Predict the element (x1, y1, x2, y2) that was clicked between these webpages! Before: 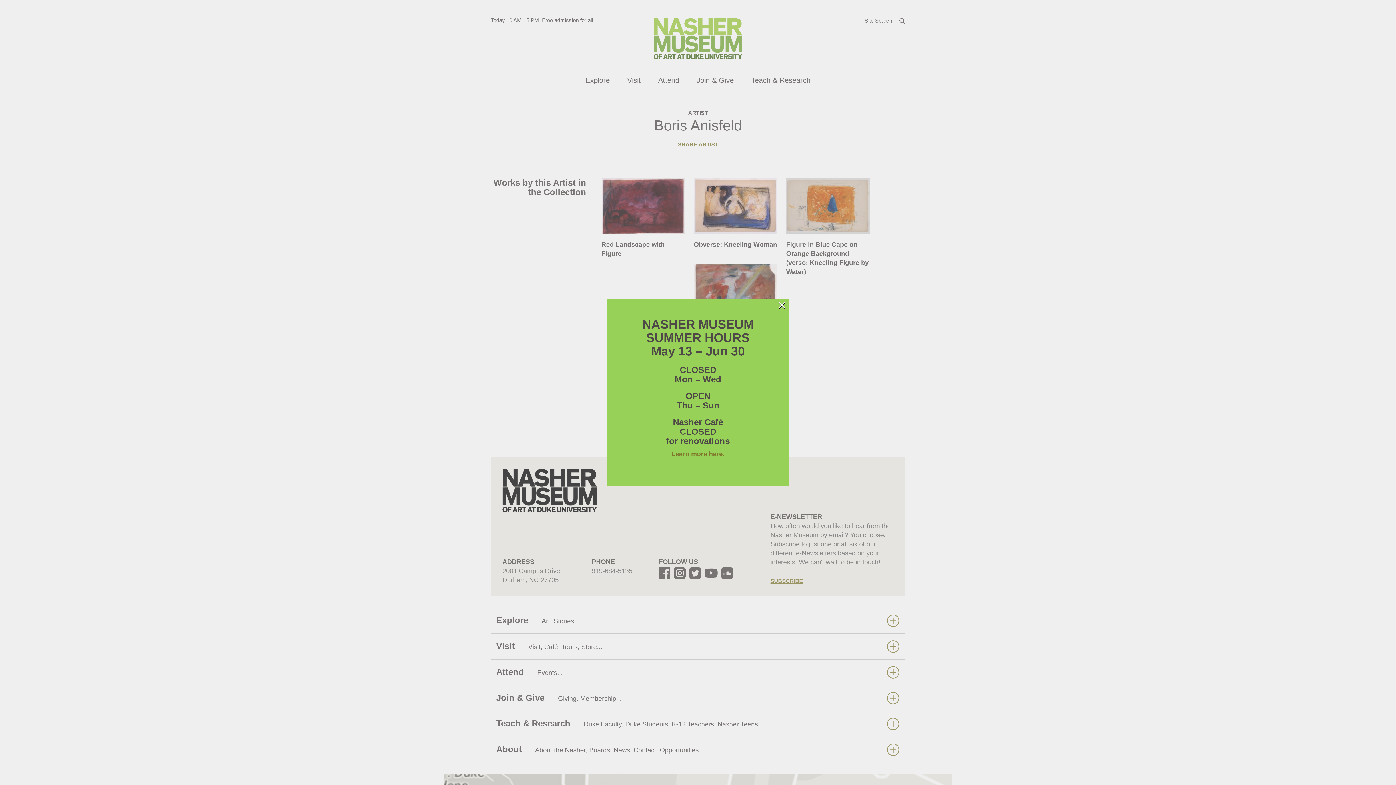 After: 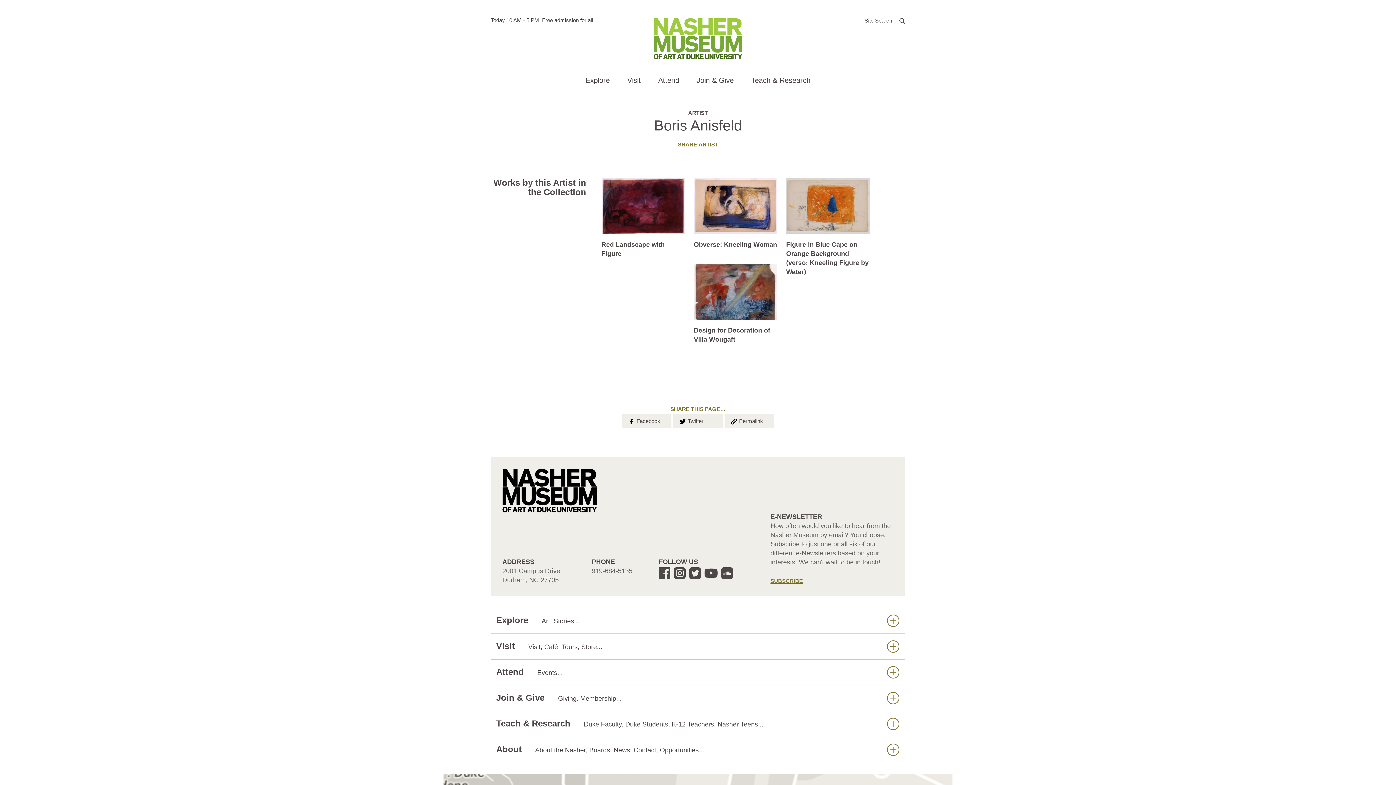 Action: bbox: (777, 301, 786, 308) label: ×